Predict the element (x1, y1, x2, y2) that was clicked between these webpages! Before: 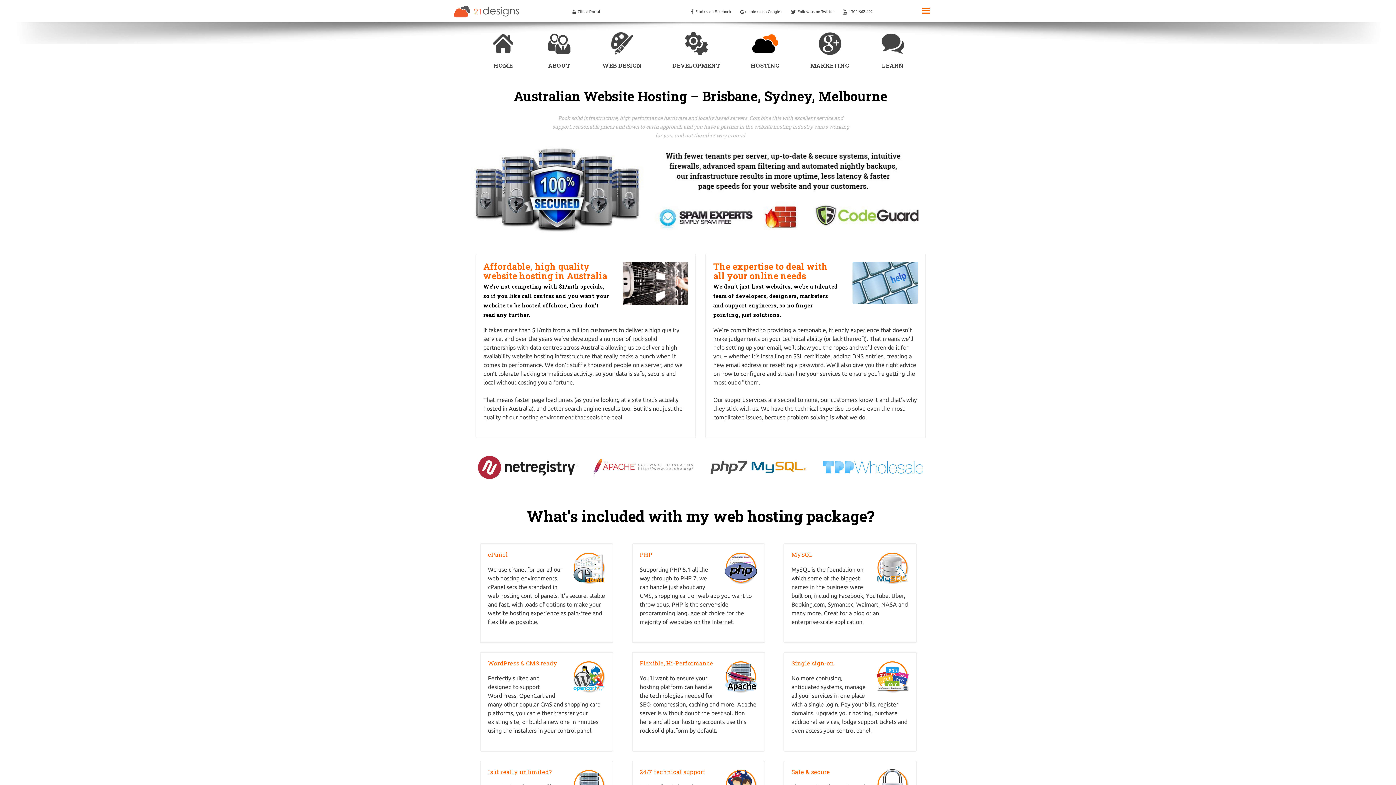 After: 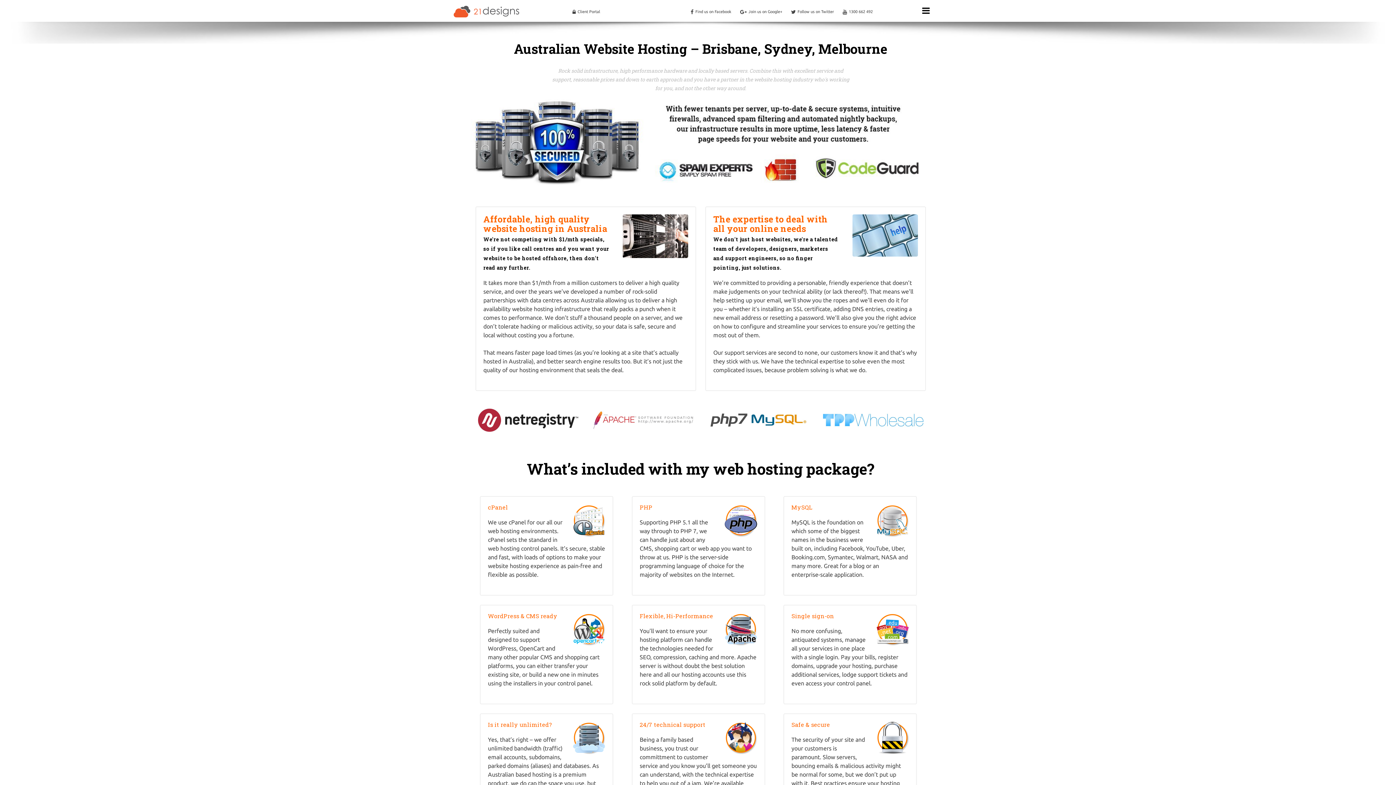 Action: bbox: (922, 5, 930, 15)